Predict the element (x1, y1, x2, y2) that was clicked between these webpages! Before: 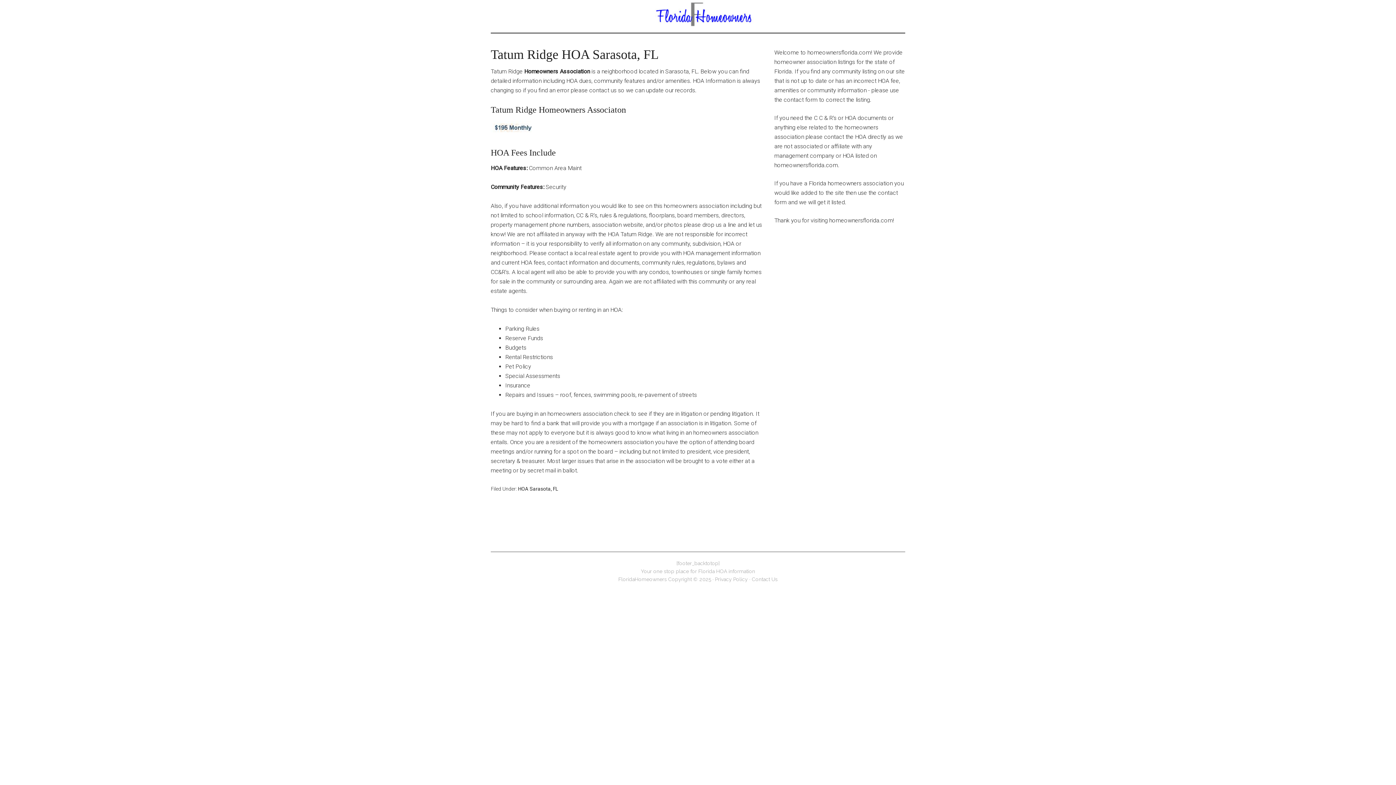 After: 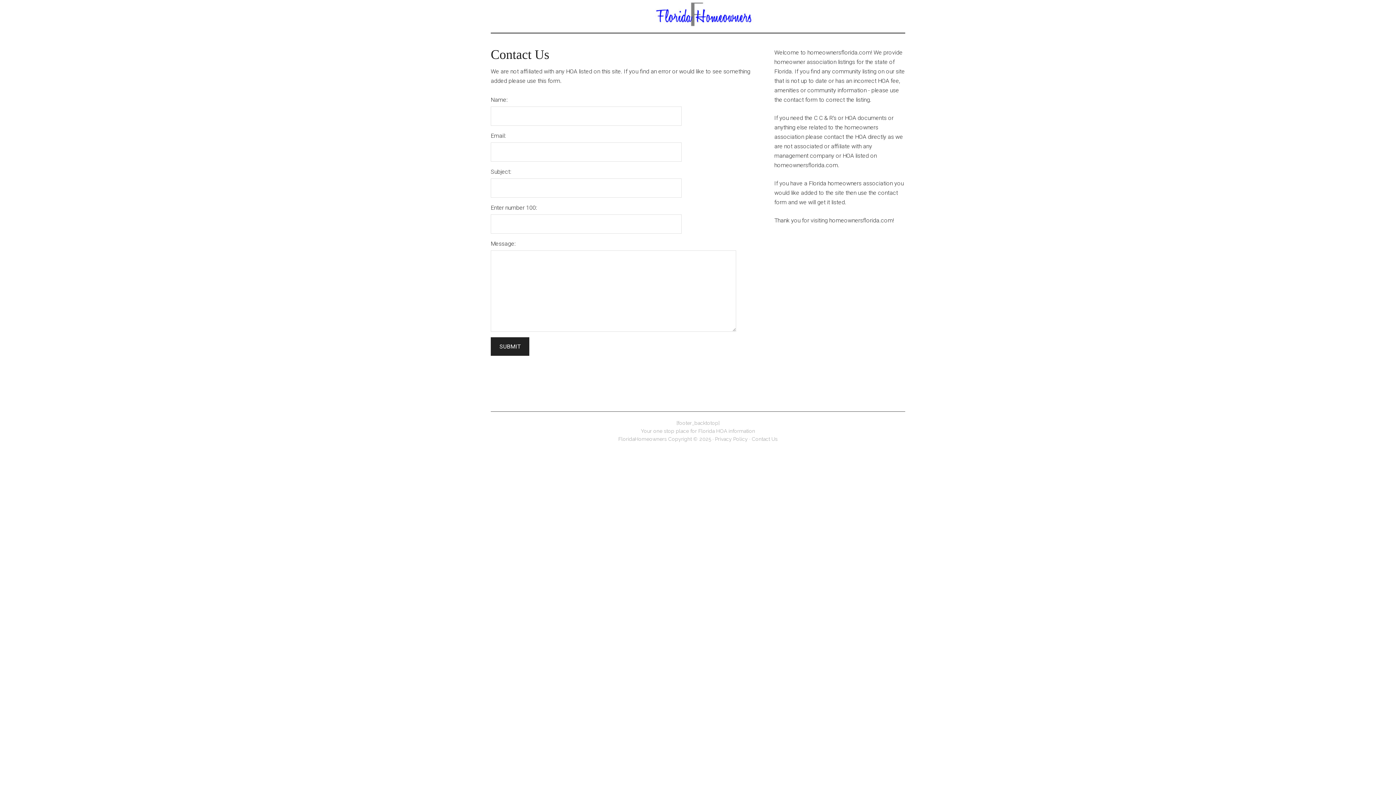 Action: label: Contact Us bbox: (752, 576, 777, 582)